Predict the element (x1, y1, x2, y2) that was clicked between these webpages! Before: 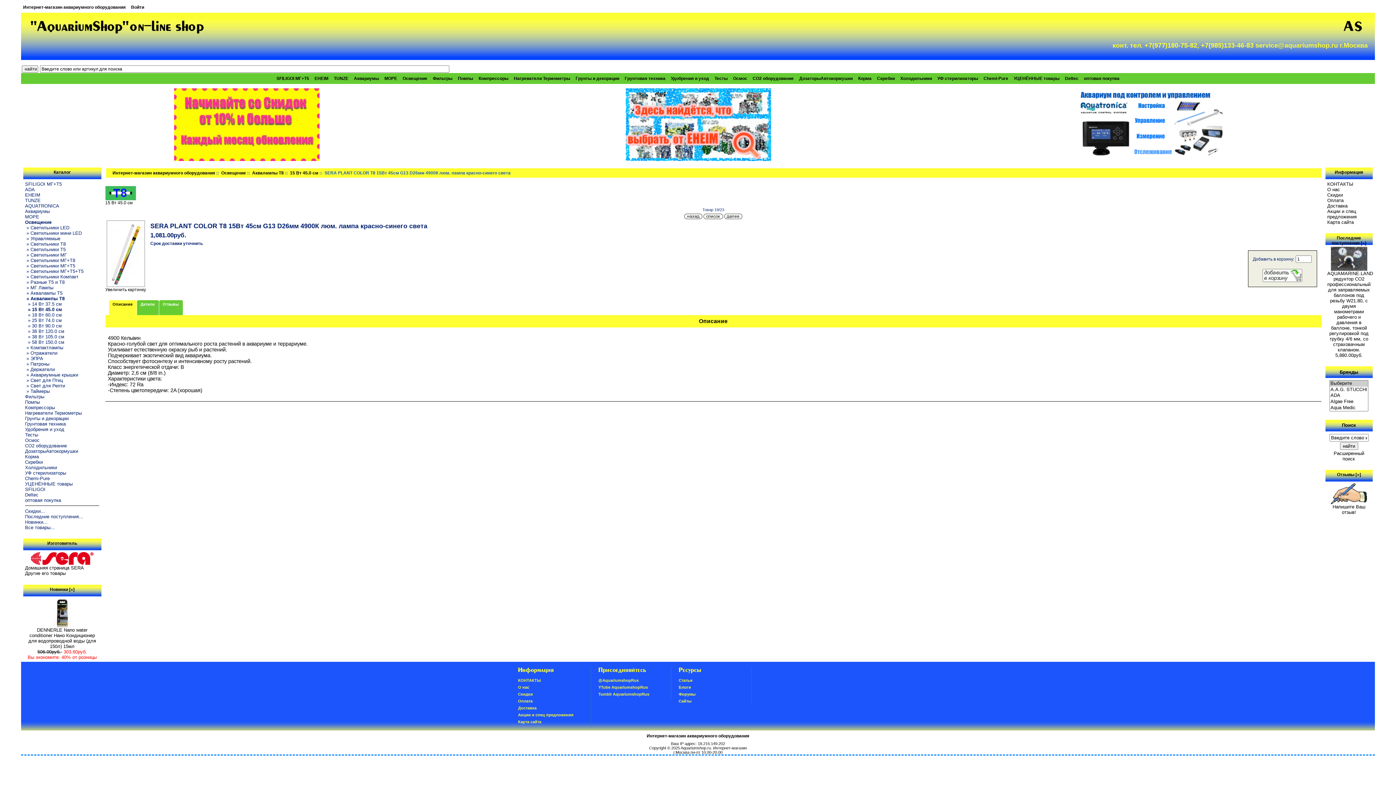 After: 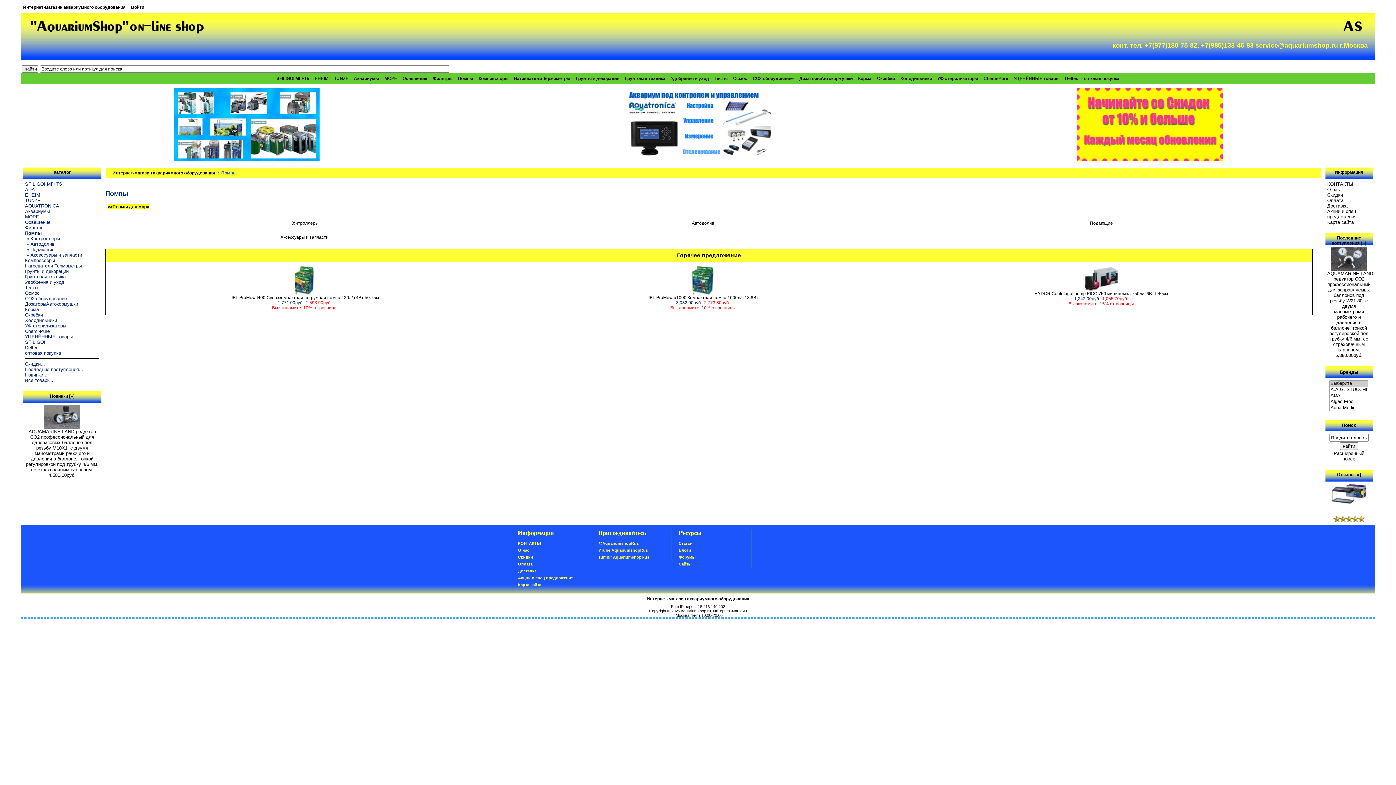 Action: bbox: (455, 76, 475, 81) label: Помпы